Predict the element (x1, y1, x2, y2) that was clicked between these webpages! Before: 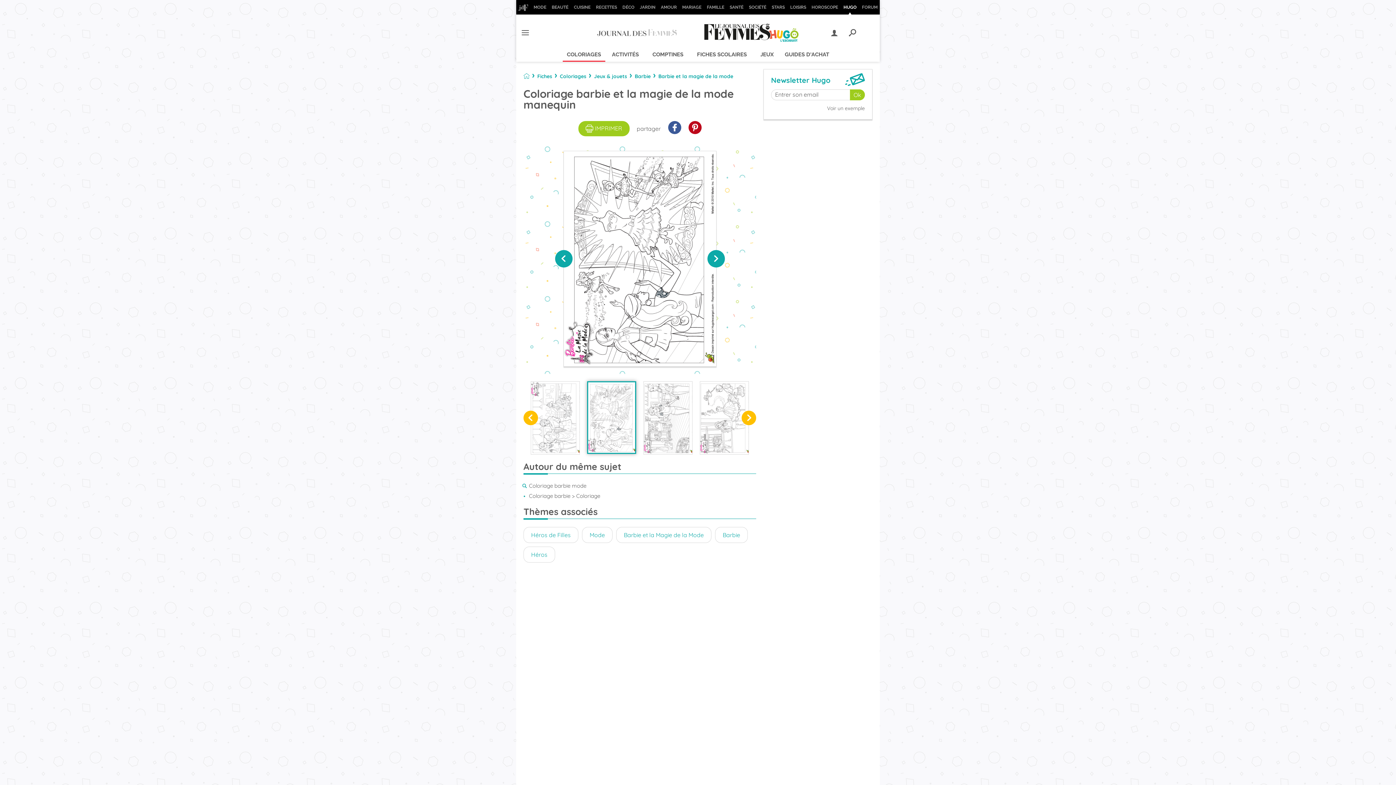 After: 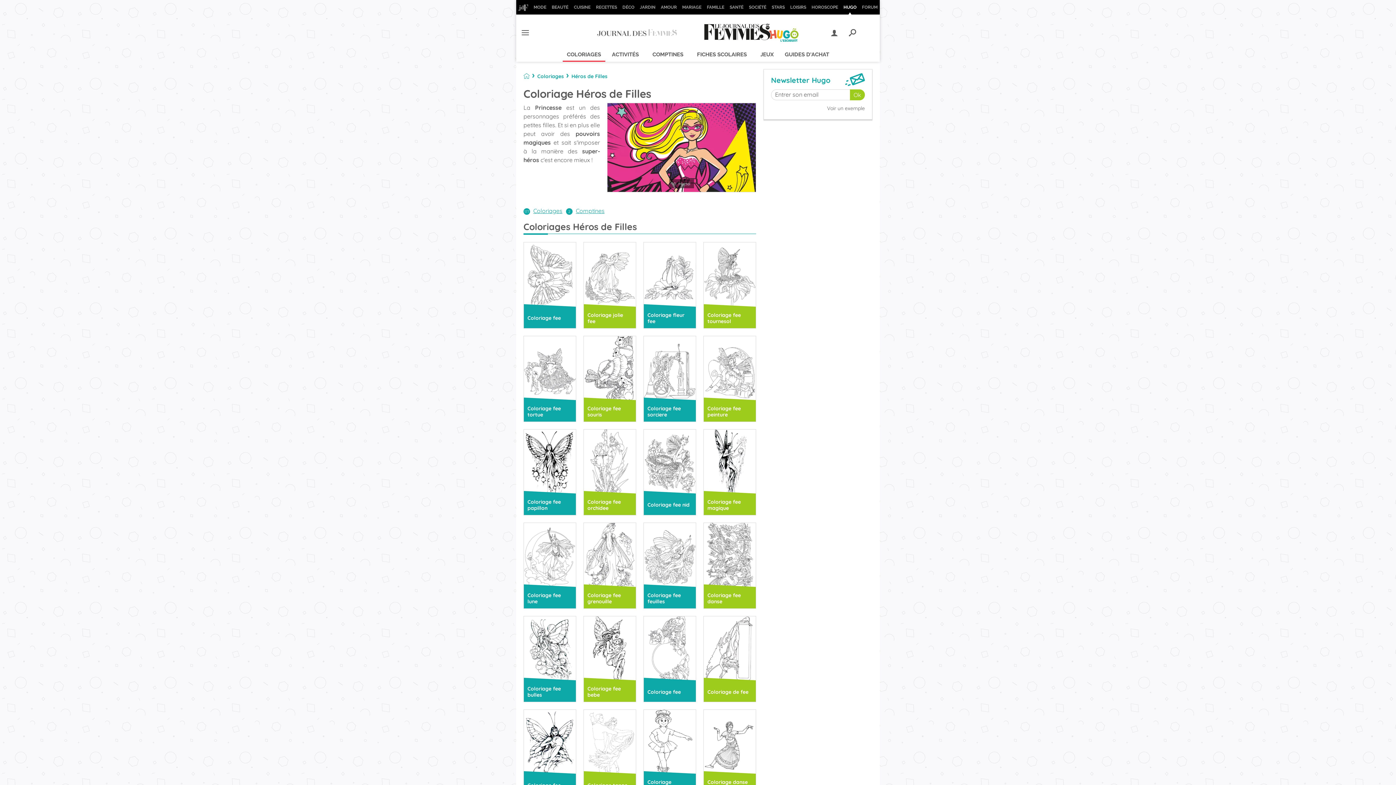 Action: bbox: (523, 527, 578, 543) label: Héros de Filles